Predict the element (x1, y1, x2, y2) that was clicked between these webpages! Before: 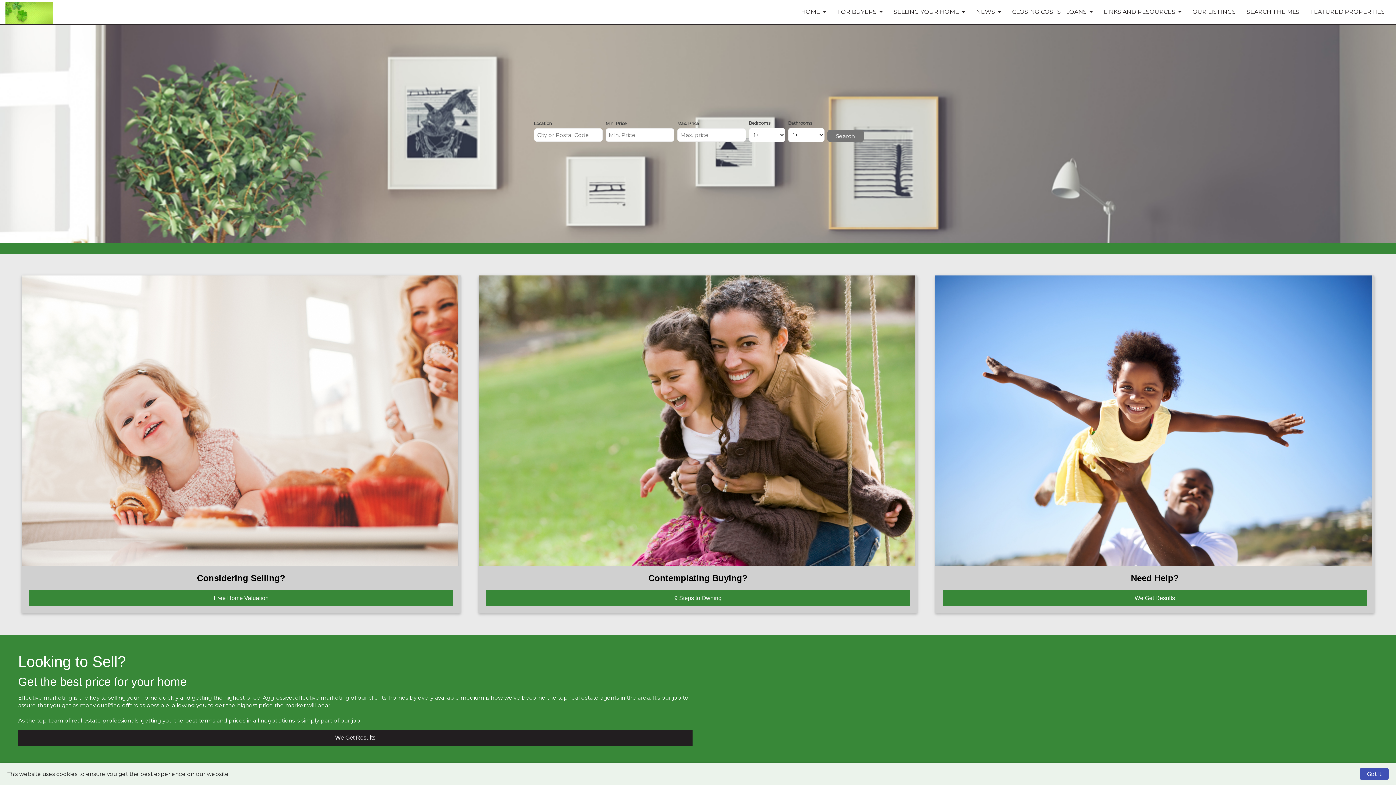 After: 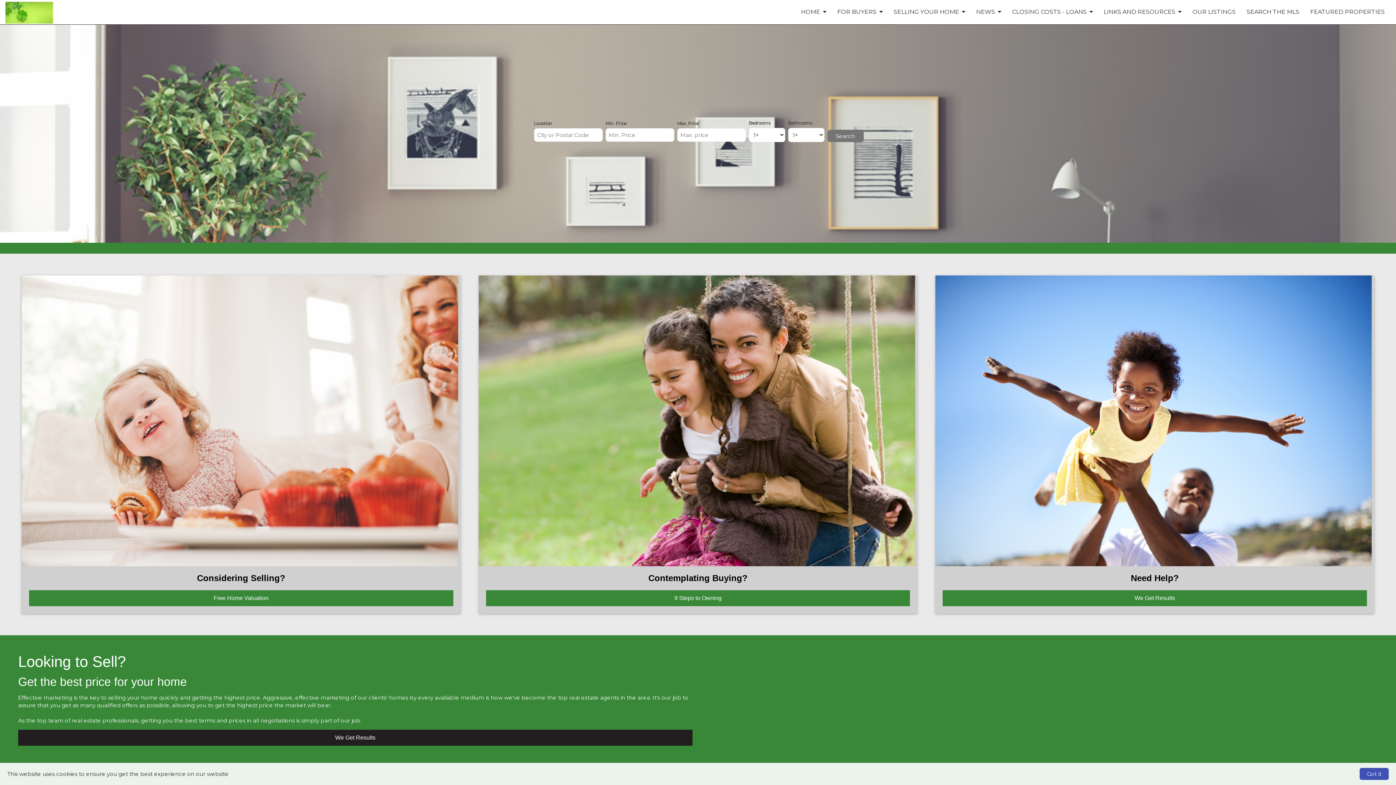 Action: bbox: (795, 0, 832, 24) label: HOME
  